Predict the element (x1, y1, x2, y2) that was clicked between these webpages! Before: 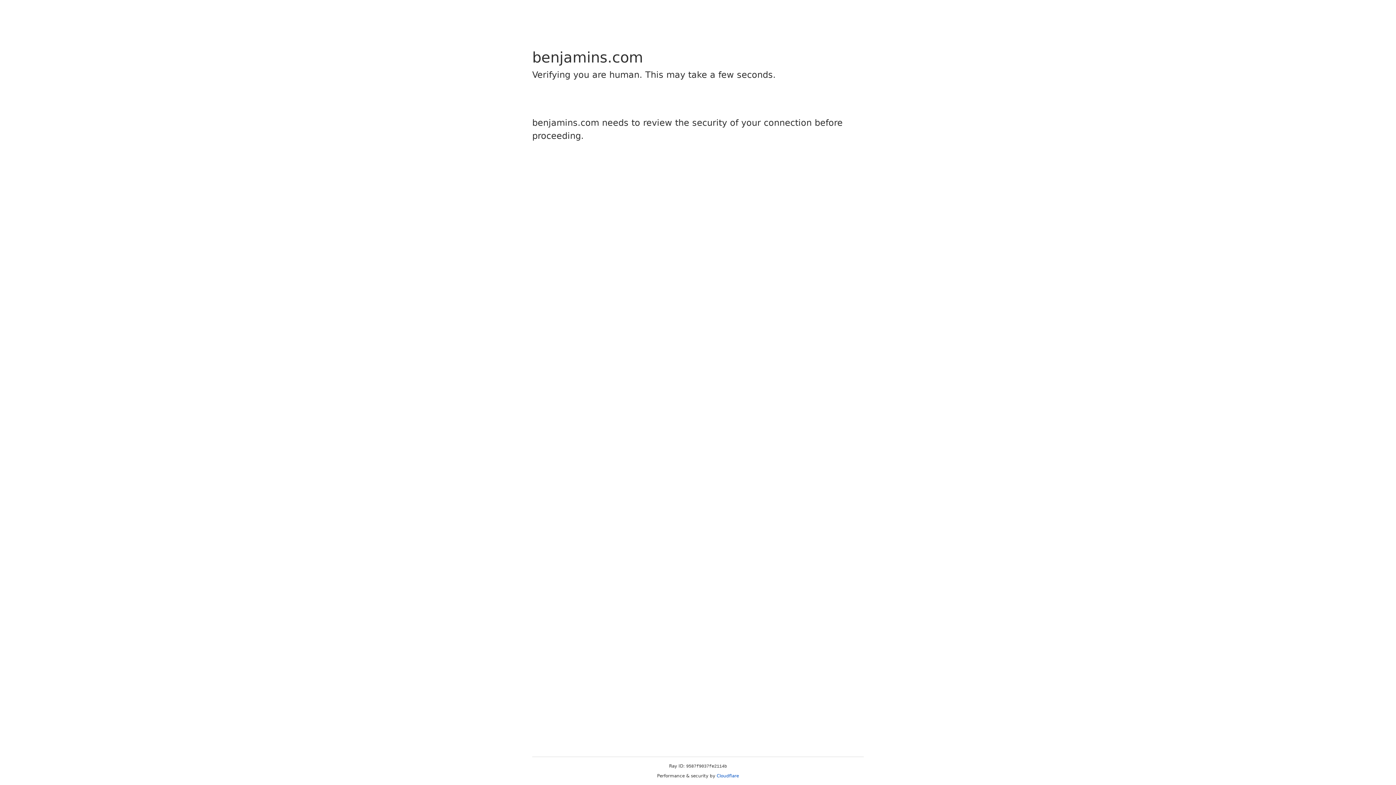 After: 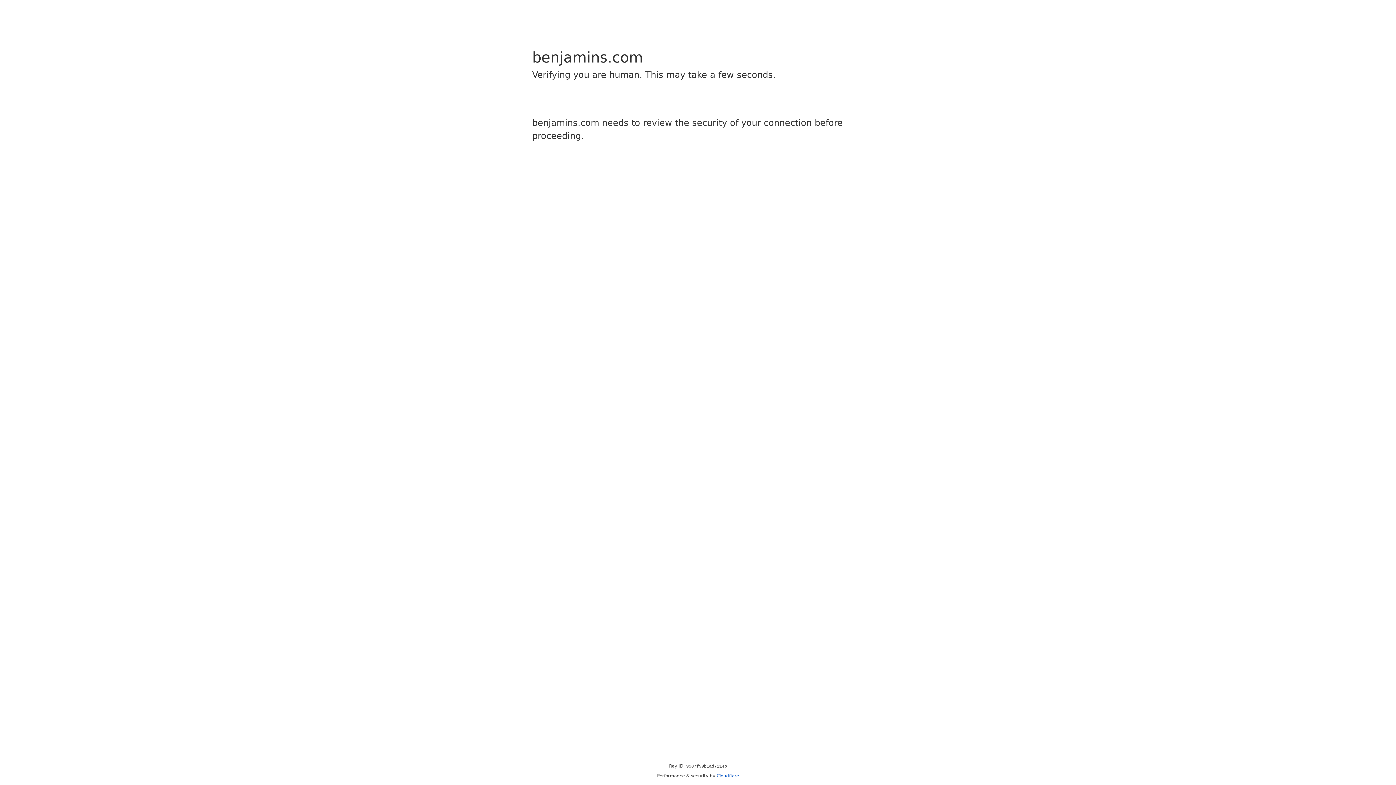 Action: bbox: (716, 773, 739, 778) label: Cloudflare